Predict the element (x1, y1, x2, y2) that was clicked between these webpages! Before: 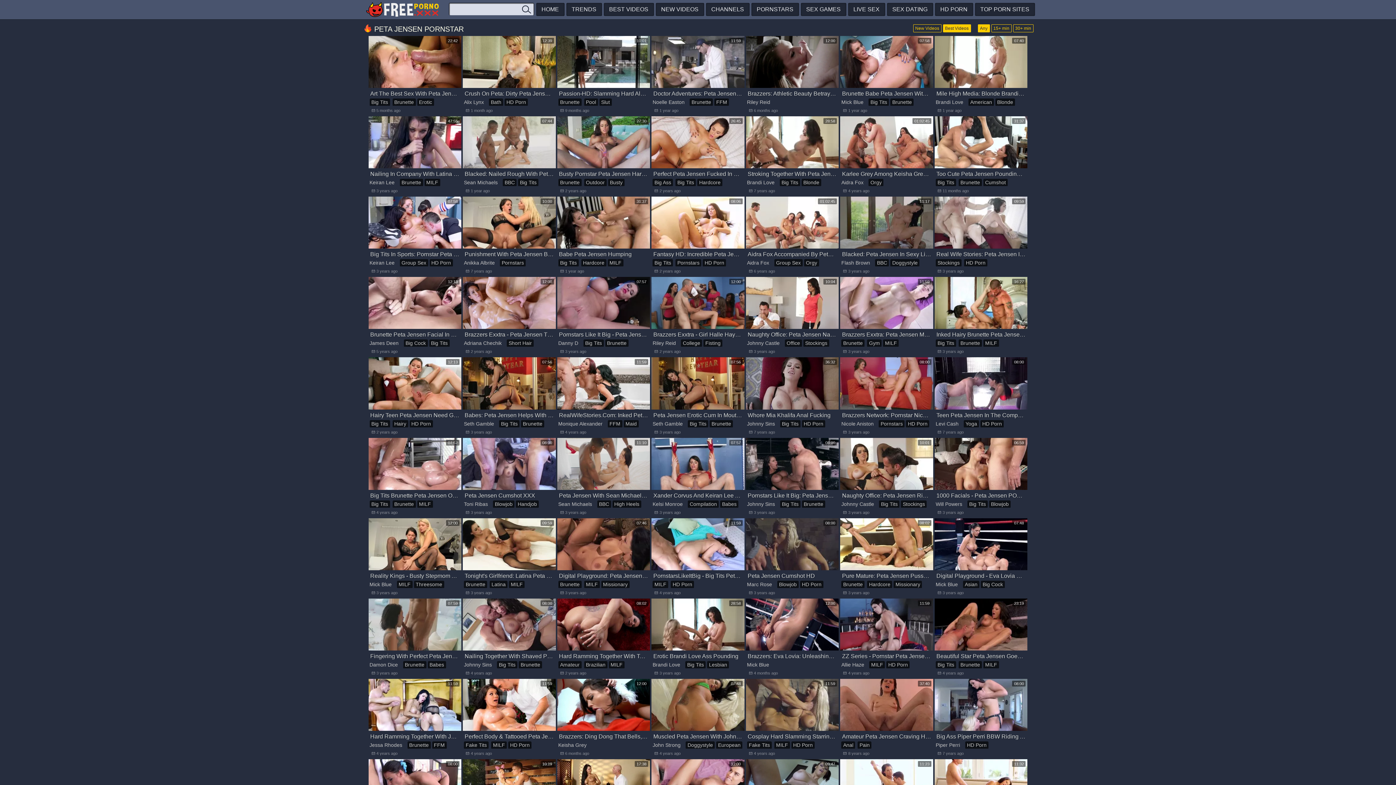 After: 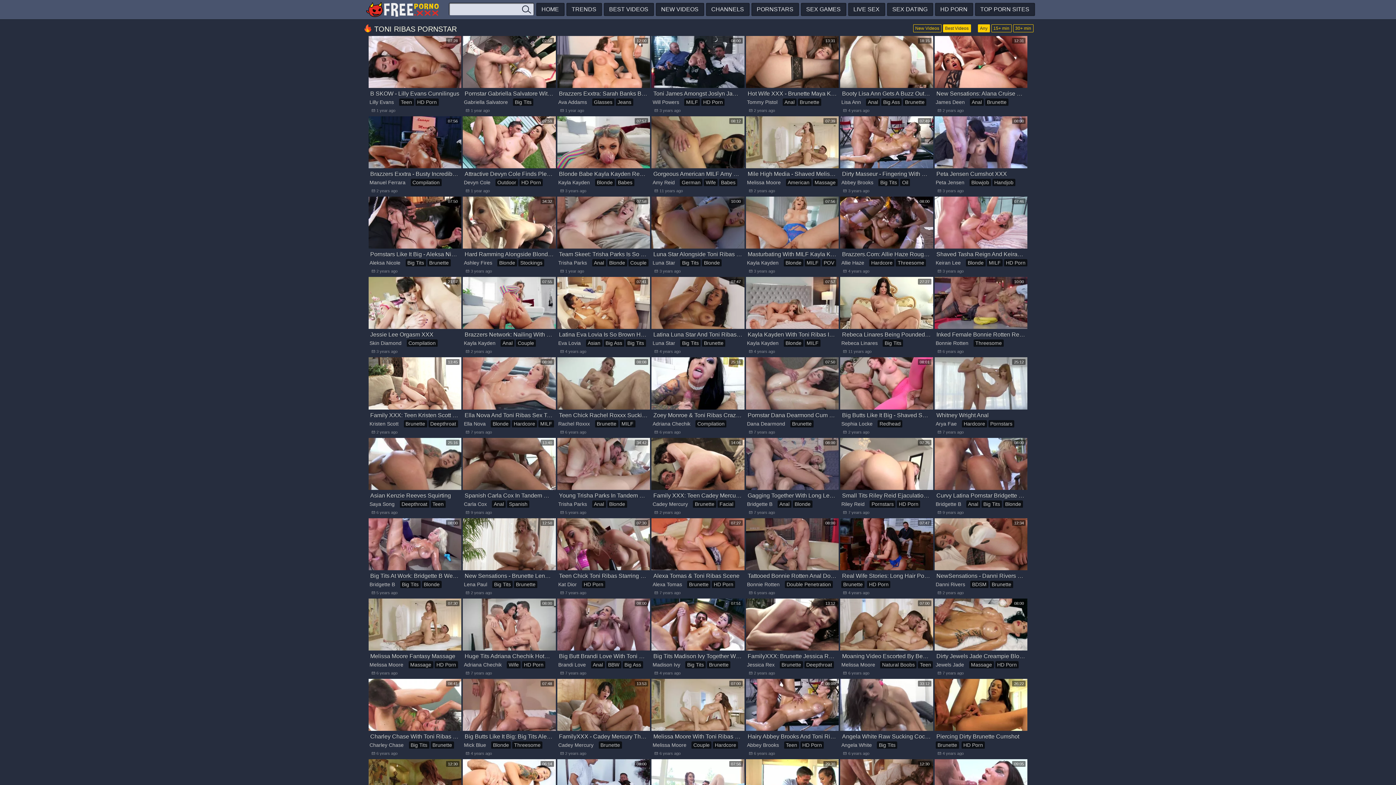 Action: label: Toni Ribas bbox: (464, 500, 488, 508)